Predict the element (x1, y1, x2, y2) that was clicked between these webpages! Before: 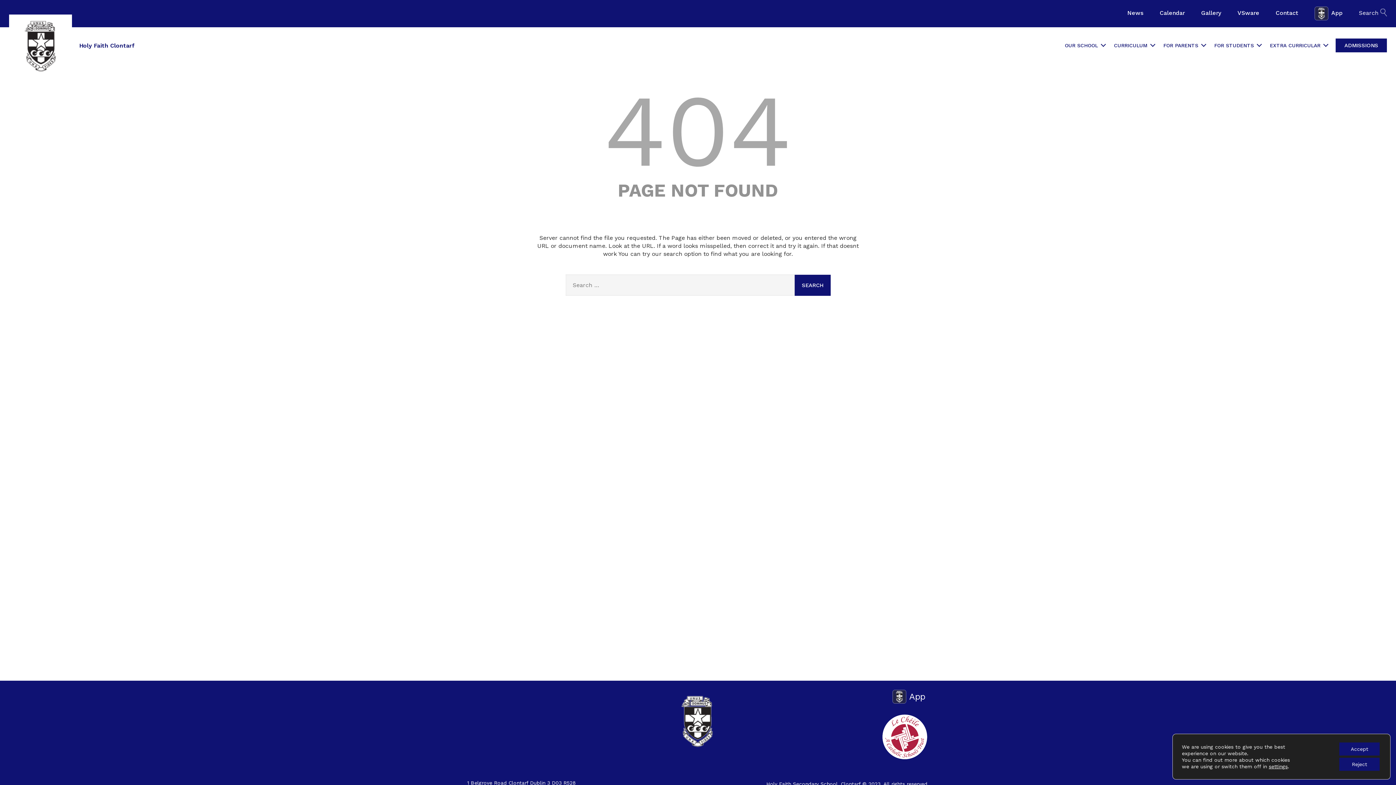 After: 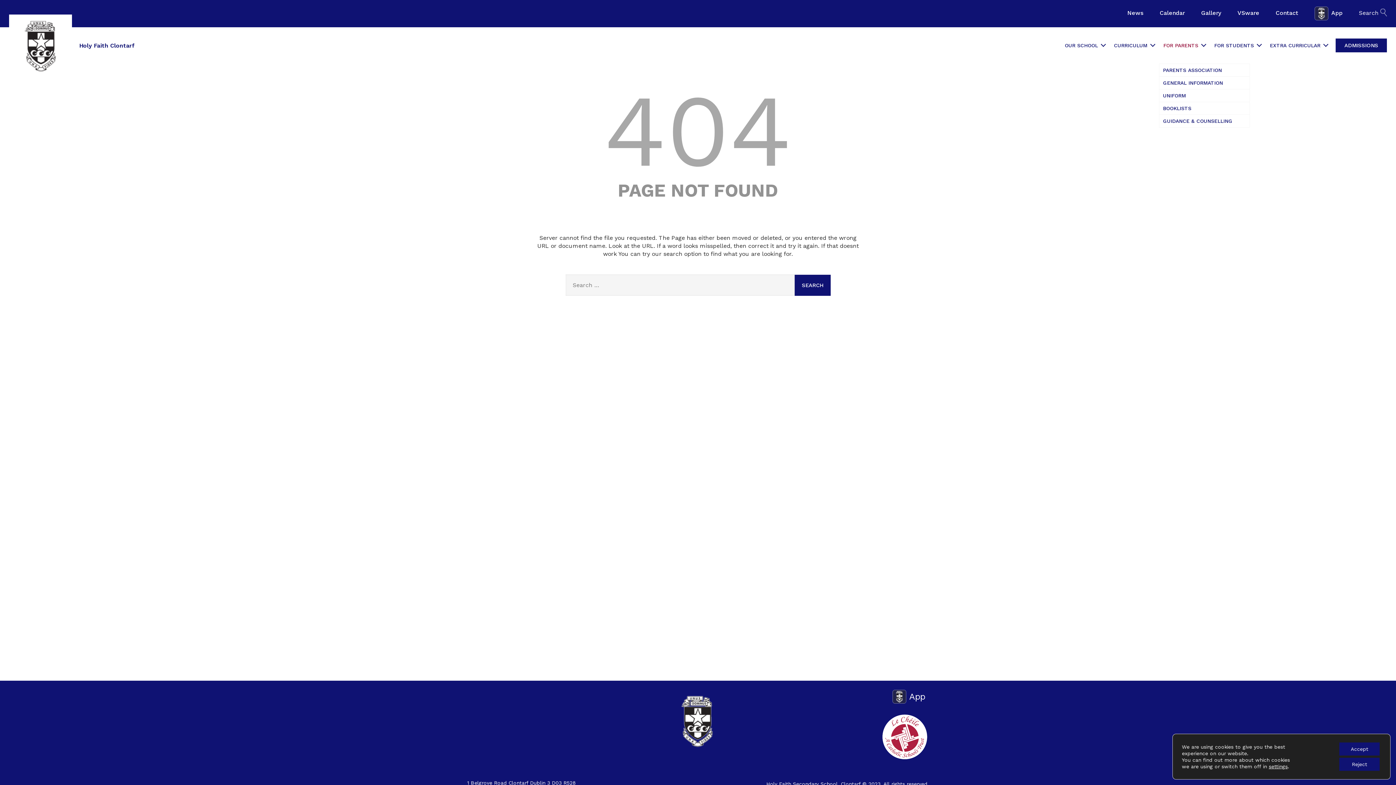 Action: label: FOR PARENTS bbox: (1159, 40, 1210, 50)